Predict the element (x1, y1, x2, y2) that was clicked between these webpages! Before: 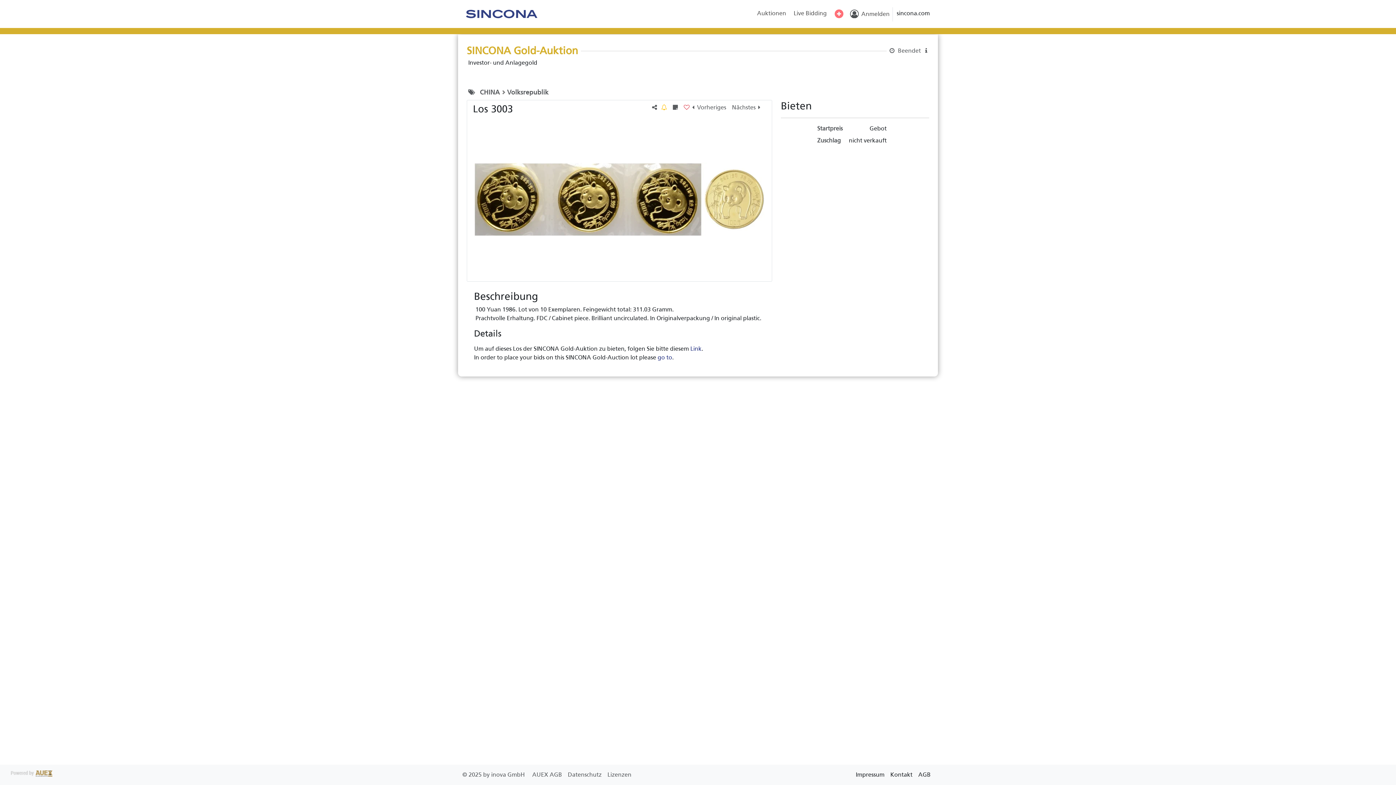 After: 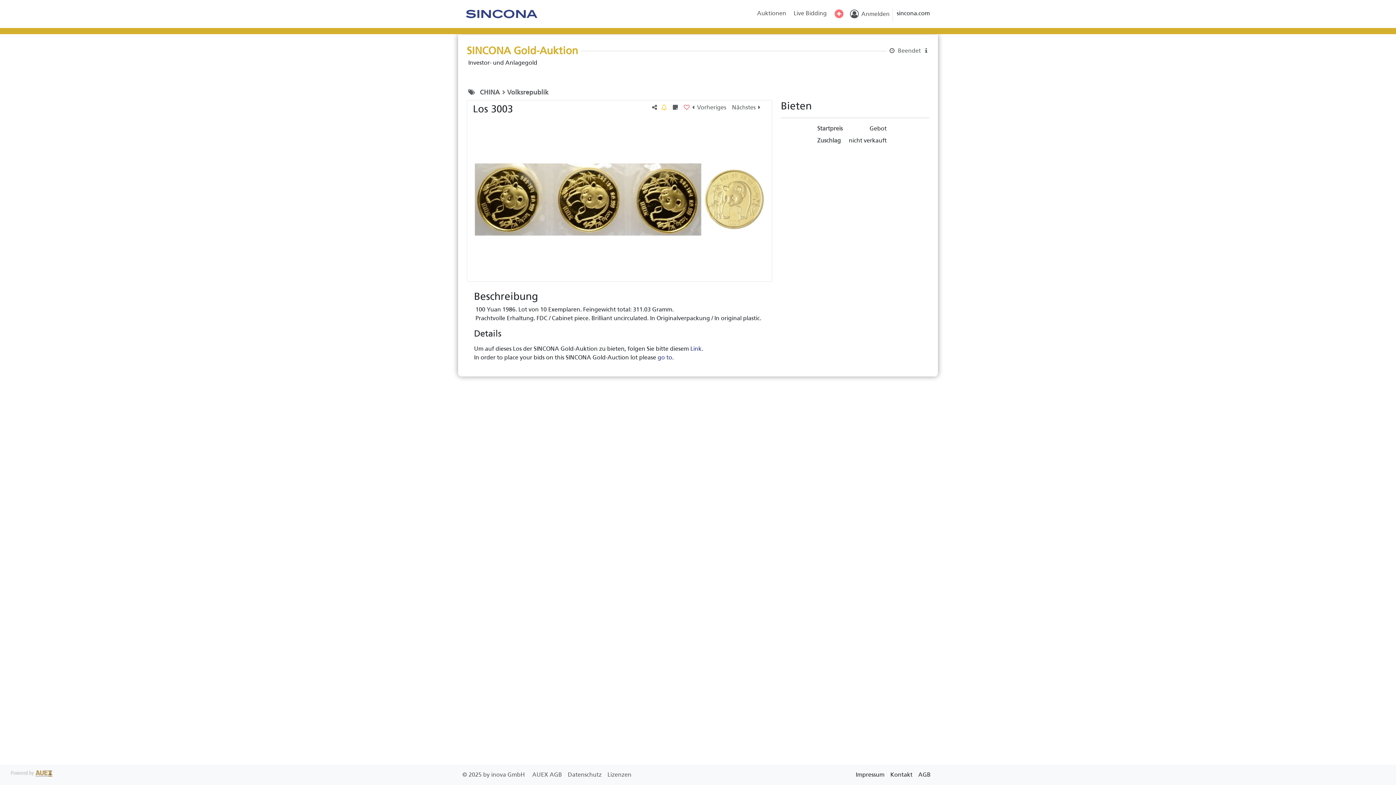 Action: label: Datenschutz  bbox: (566, 771, 604, 778)